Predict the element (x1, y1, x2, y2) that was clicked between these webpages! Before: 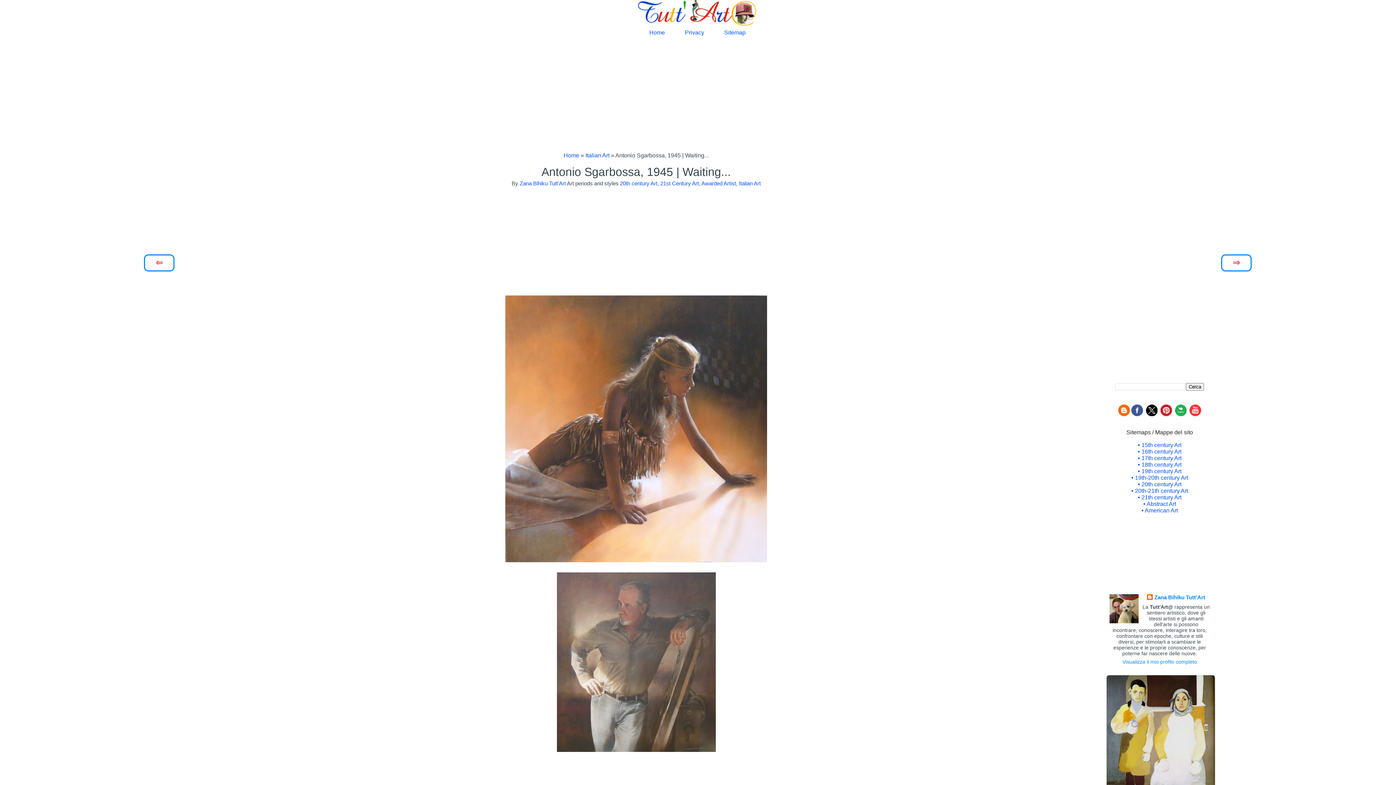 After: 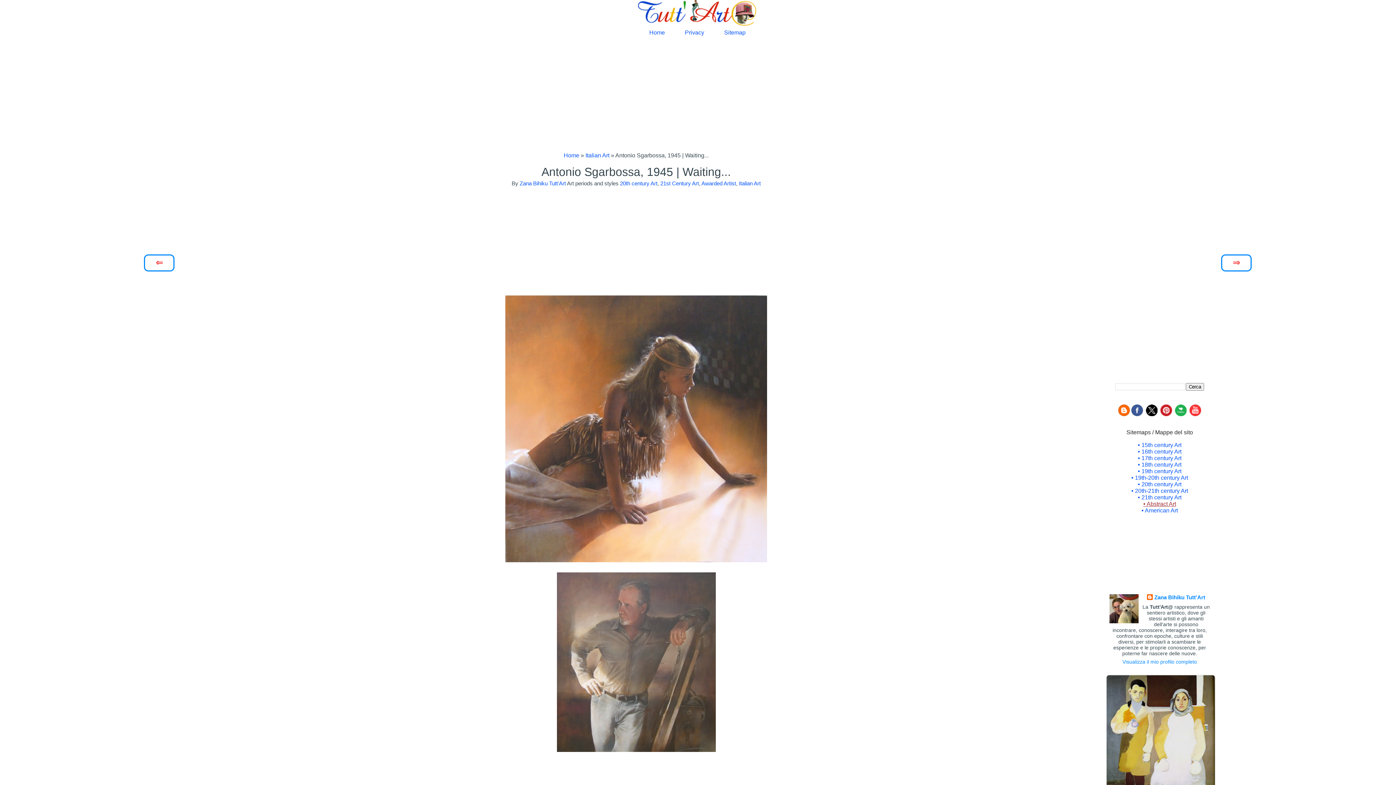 Action: bbox: (1143, 501, 1176, 507) label: • Abstract Art